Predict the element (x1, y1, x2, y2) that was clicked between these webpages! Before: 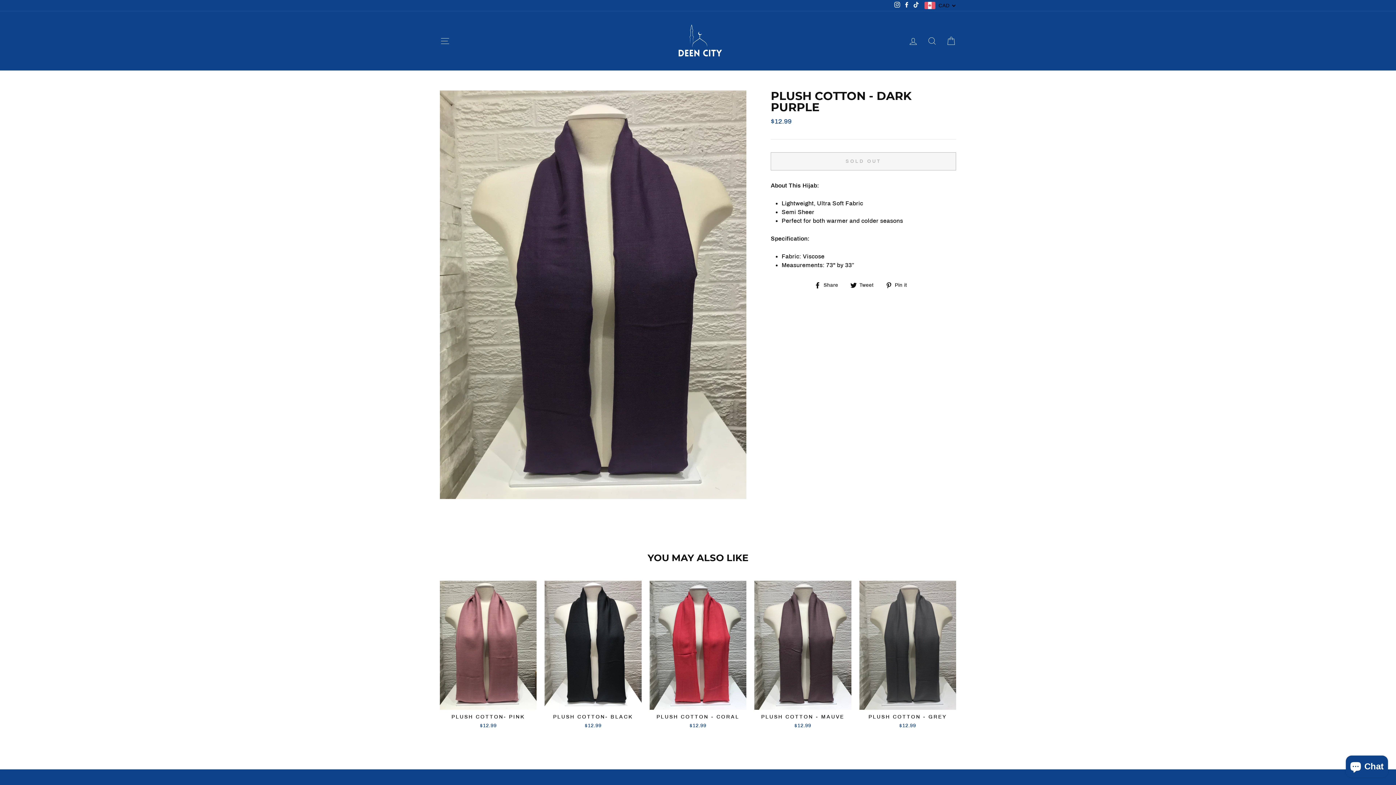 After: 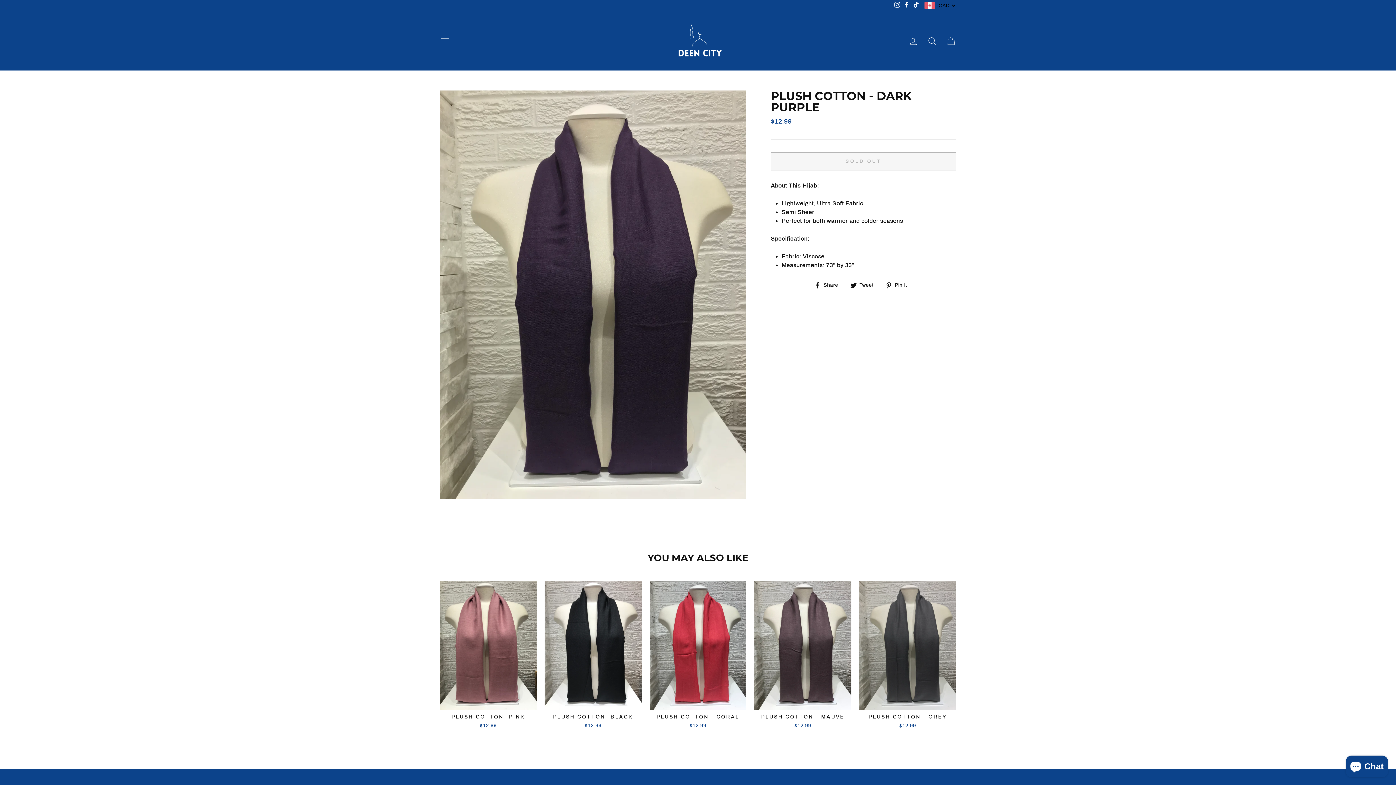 Action: bbox: (902, 0, 911, 10) label: Facebook